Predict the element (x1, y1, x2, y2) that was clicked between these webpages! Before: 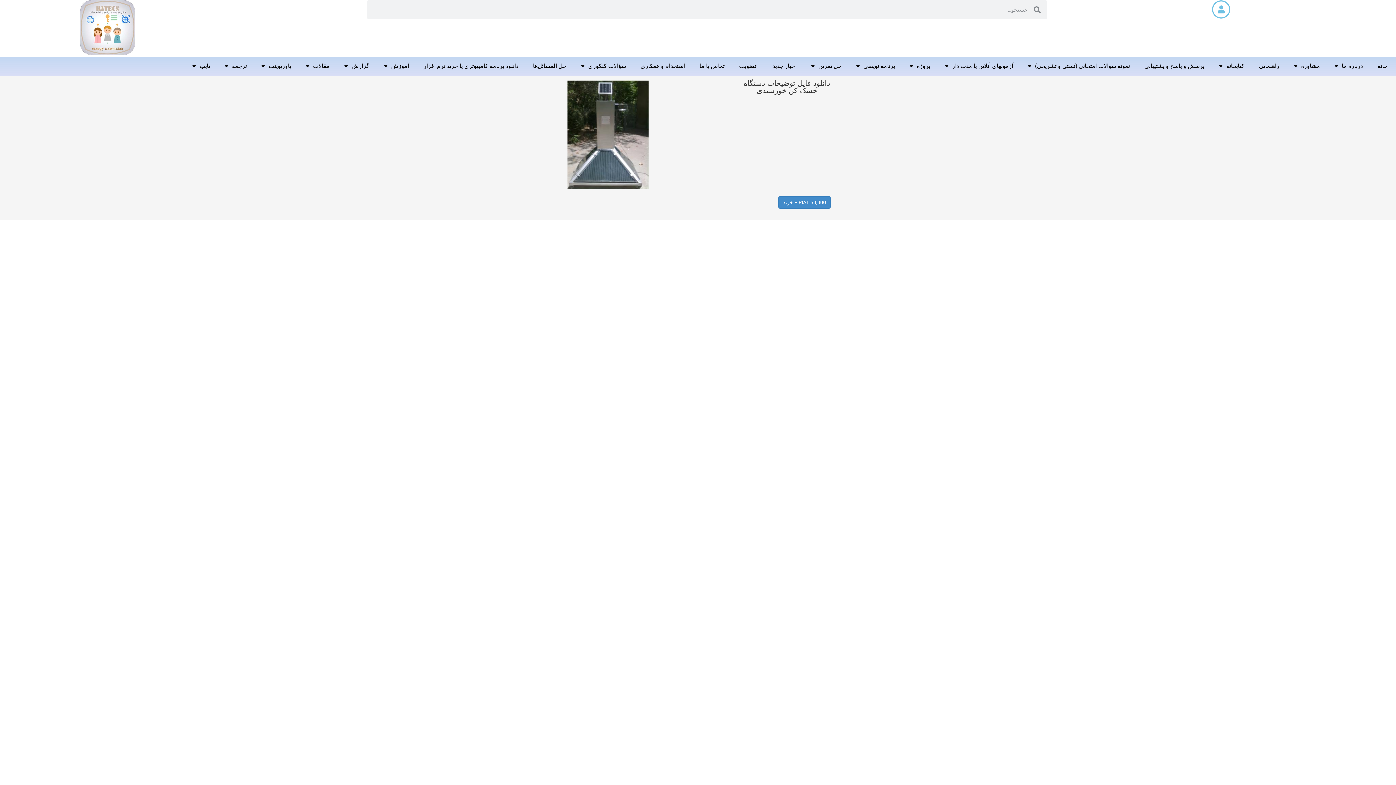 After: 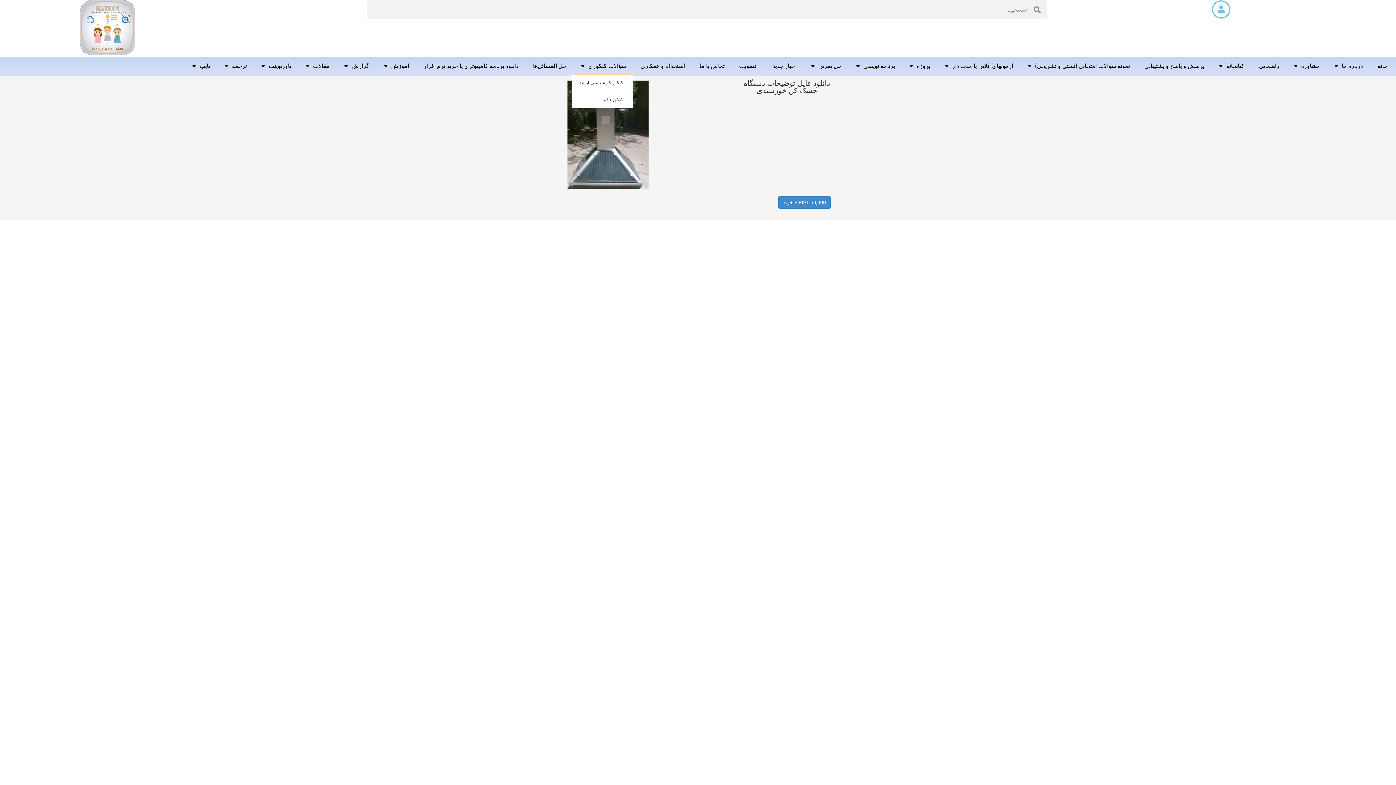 Action: bbox: (573, 57, 633, 74) label: سؤالات کنکوری